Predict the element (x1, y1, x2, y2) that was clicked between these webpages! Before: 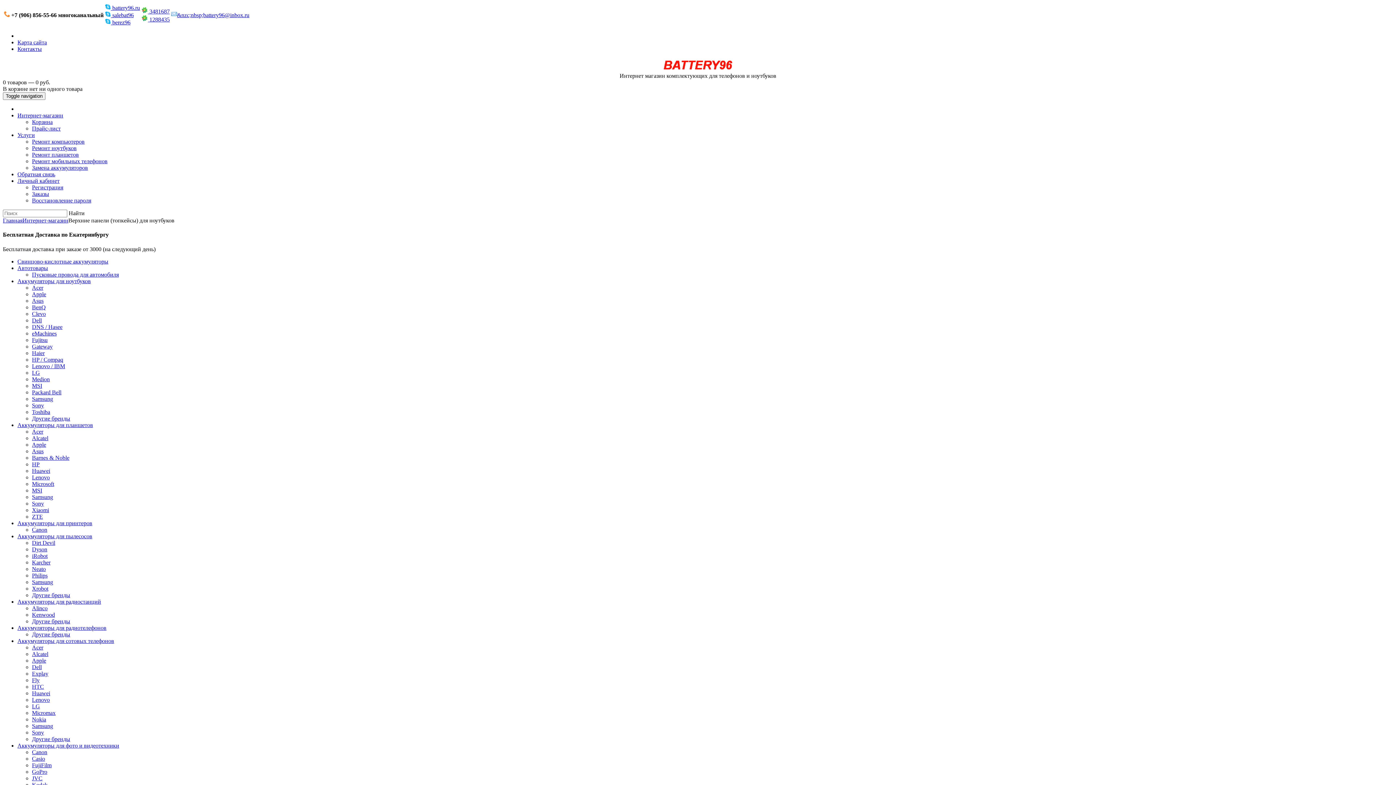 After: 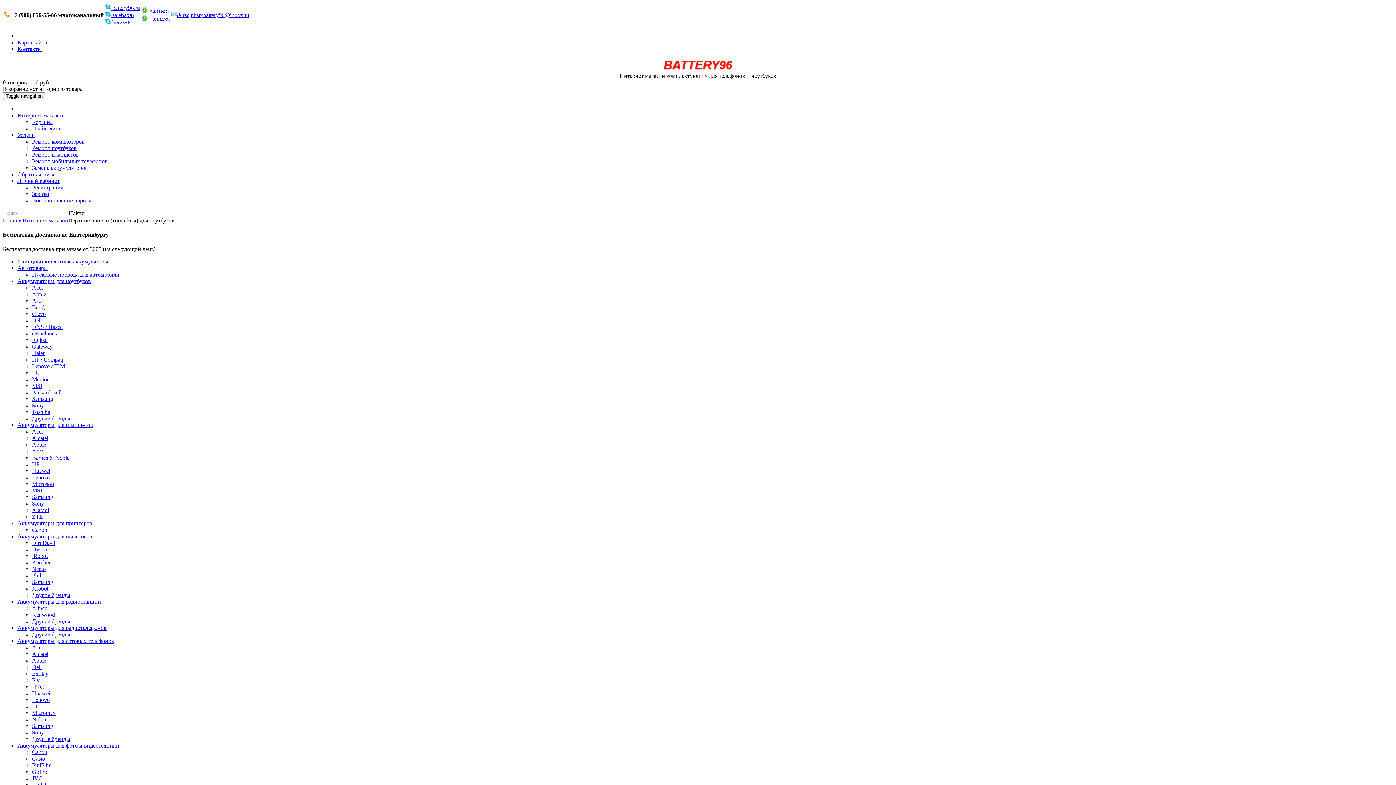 Action: label: &nzc;nbsp;battery96@inbox.ru bbox: (171, 12, 249, 18)